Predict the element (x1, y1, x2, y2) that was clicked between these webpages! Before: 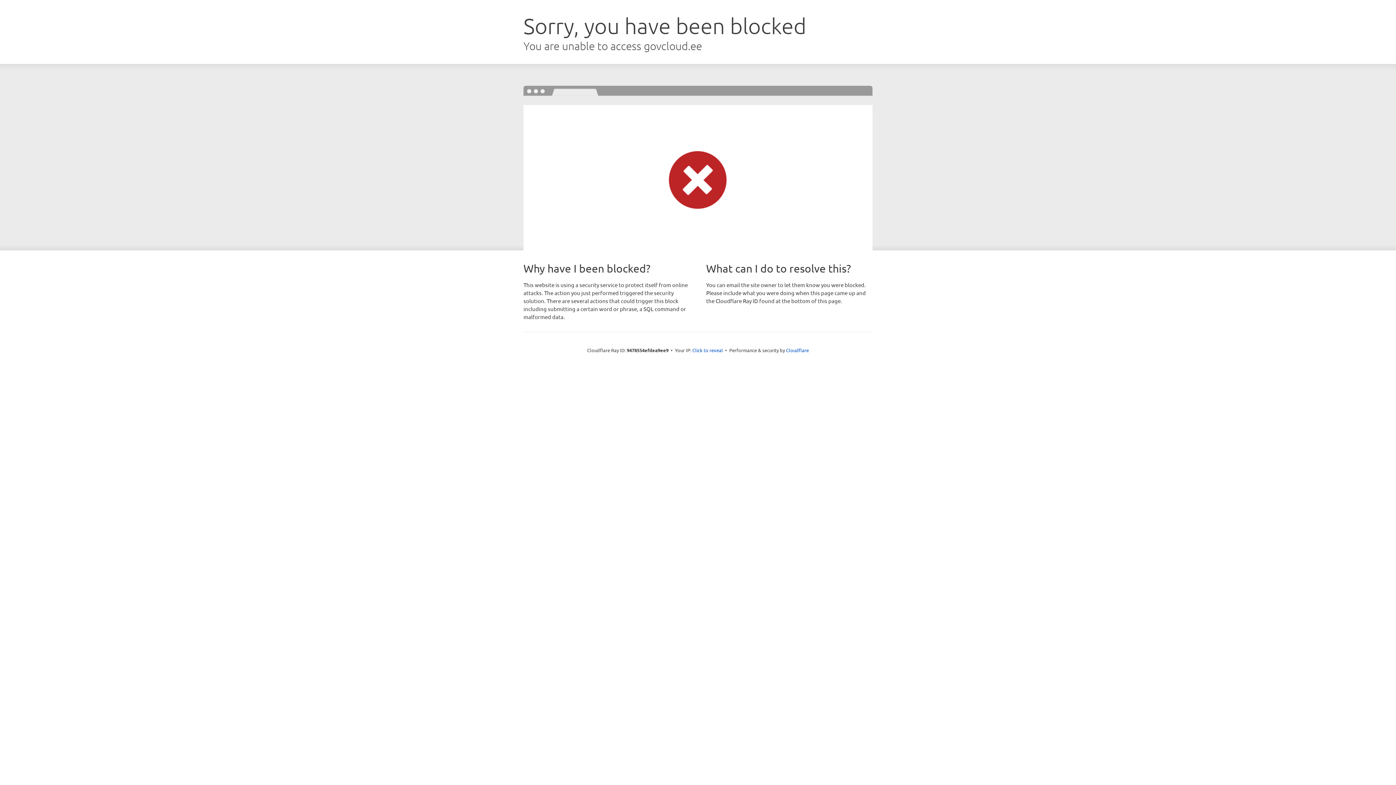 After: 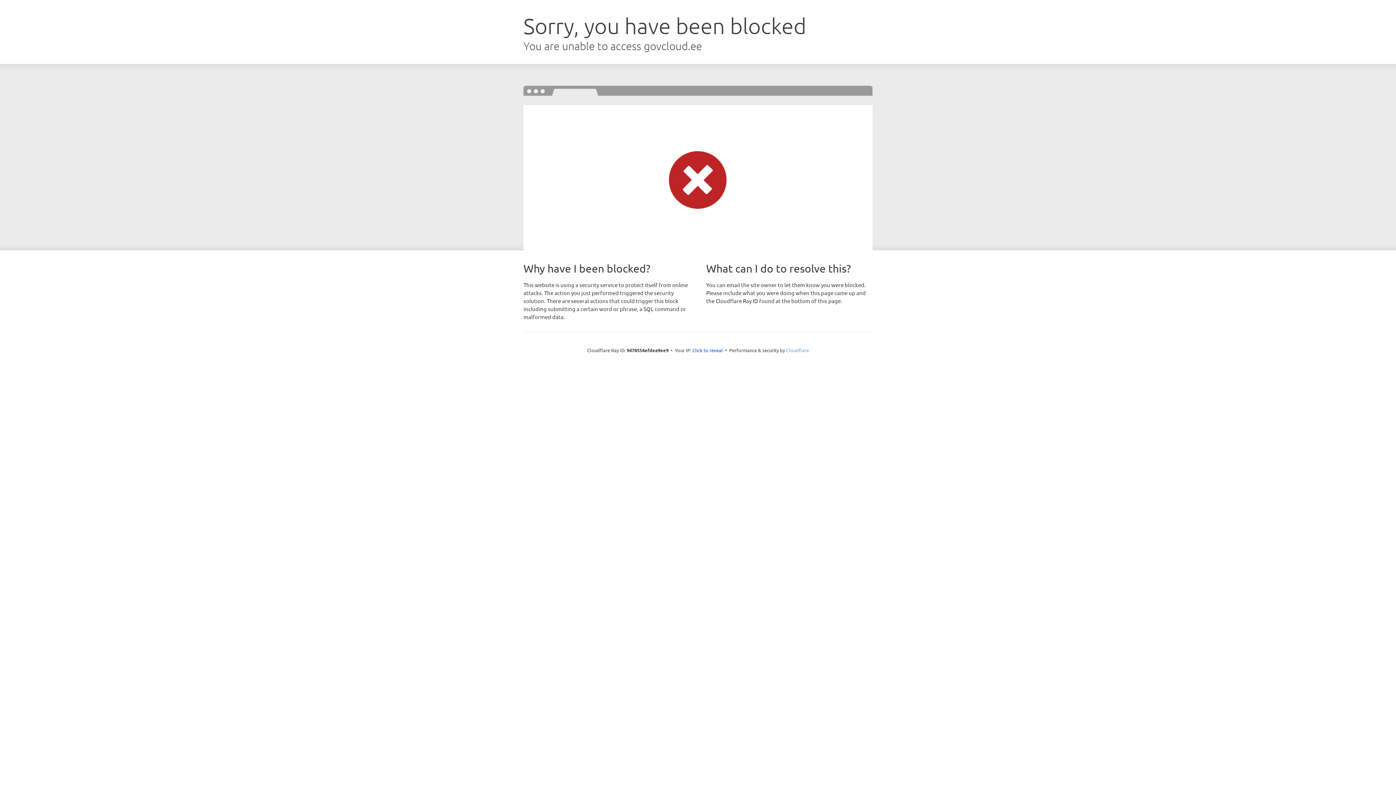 Action: label: Cloudflare bbox: (786, 347, 809, 353)